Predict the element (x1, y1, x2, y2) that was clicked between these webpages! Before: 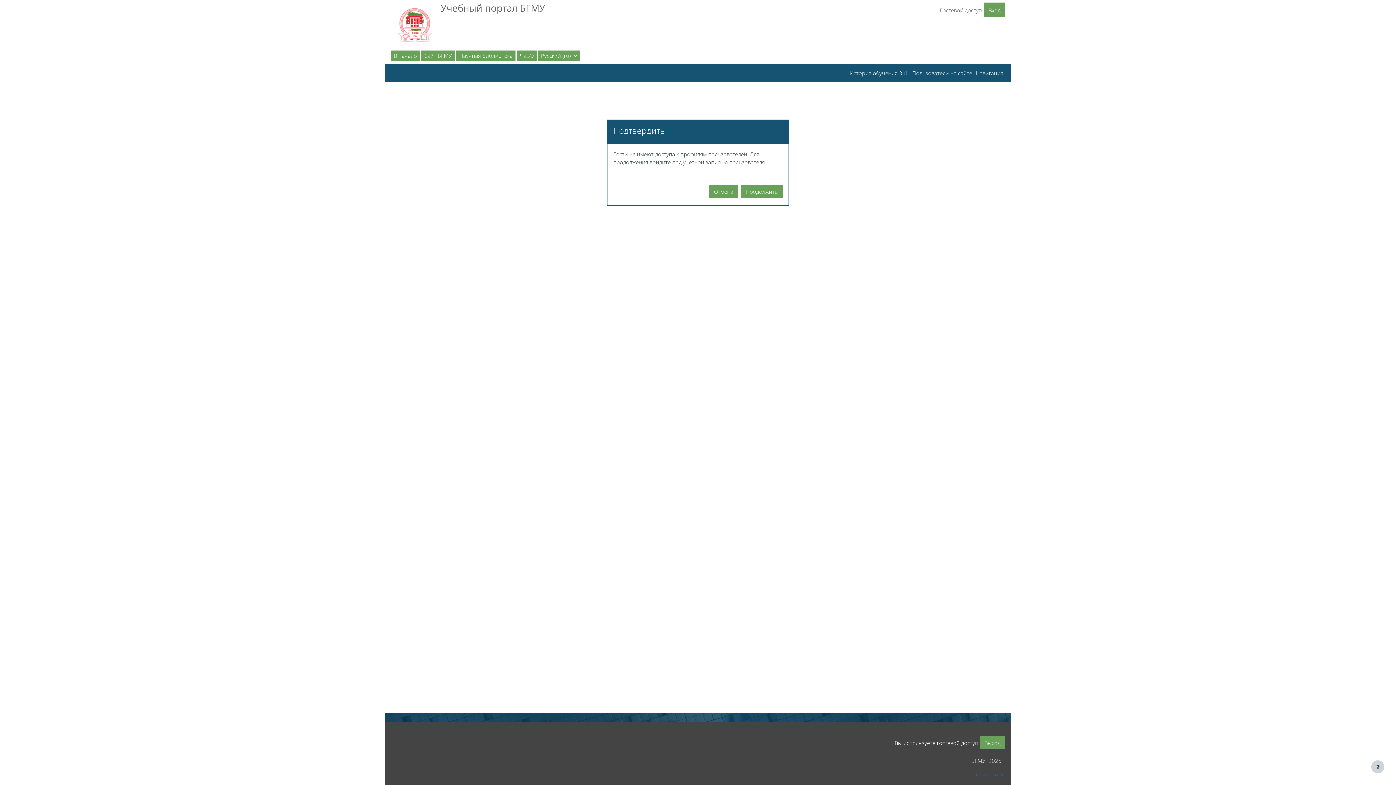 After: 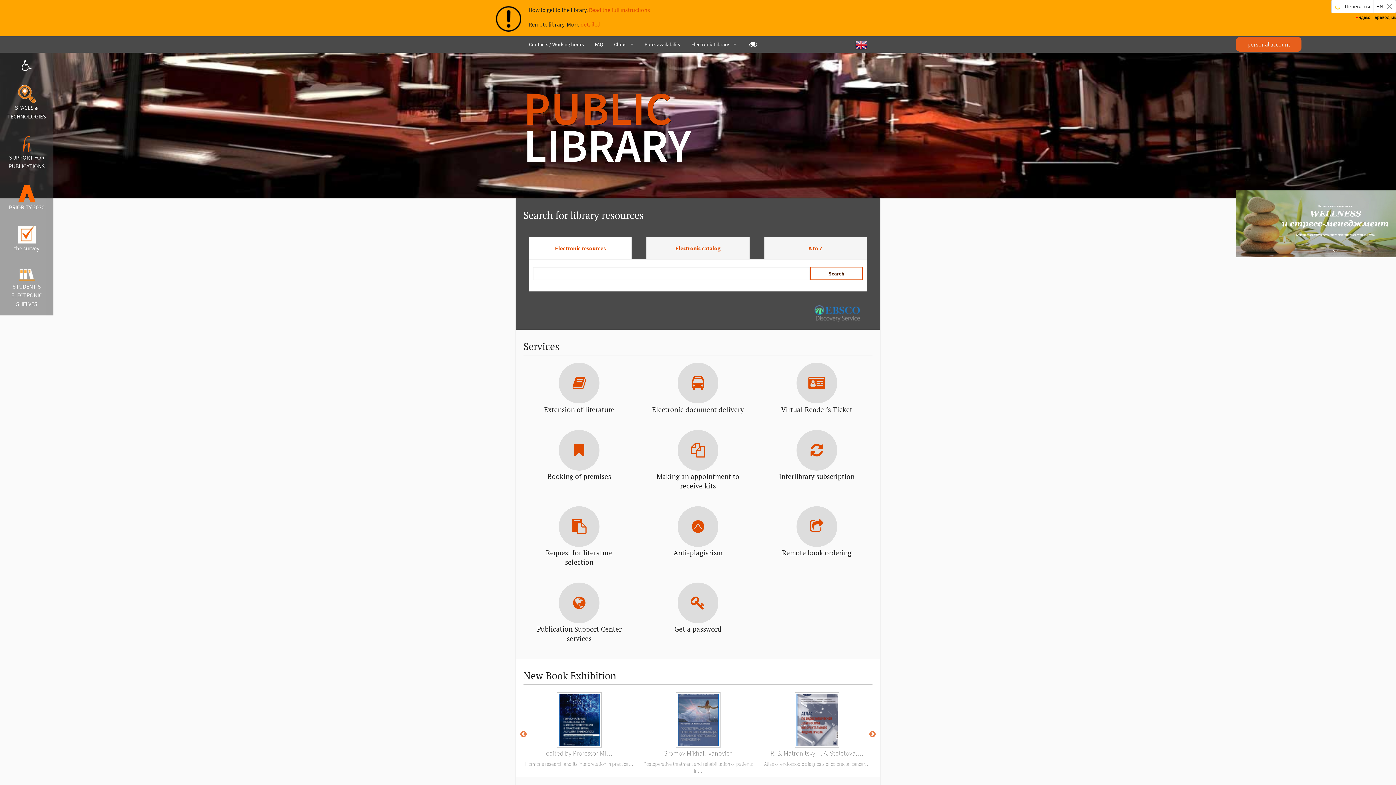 Action: bbox: (456, 50, 515, 61) label: Научная библиотека